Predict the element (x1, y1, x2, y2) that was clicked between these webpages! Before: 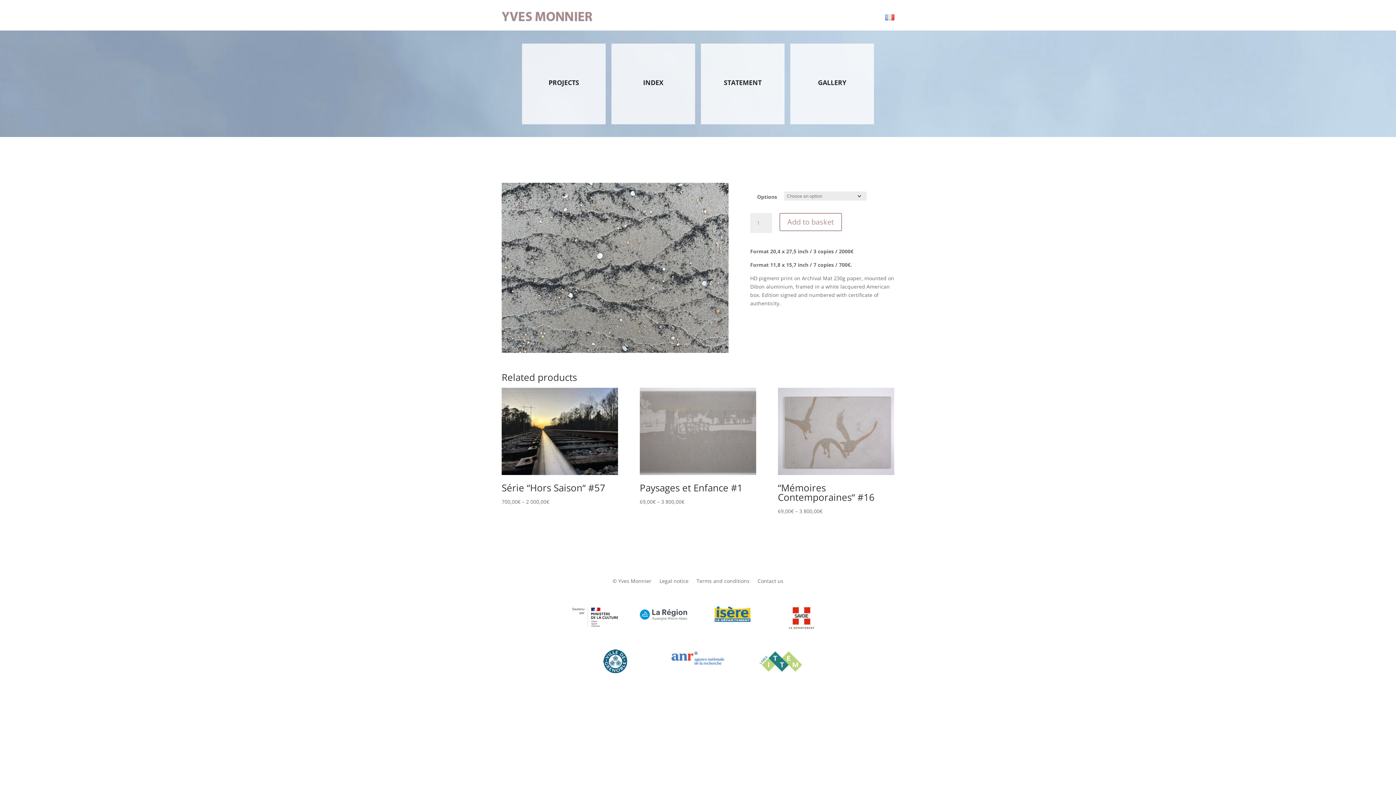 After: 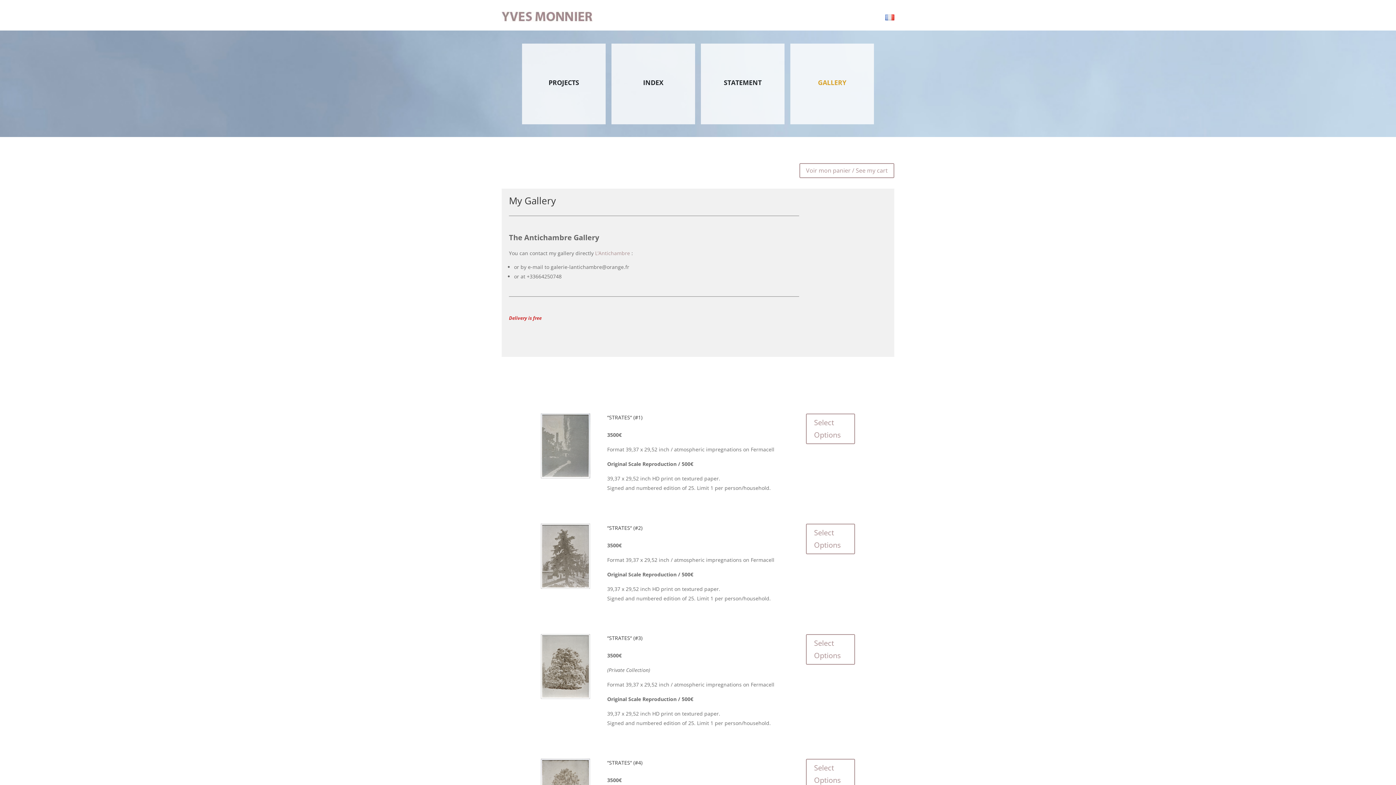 Action: bbox: (794, 72, 870, 95) label: GALLERY